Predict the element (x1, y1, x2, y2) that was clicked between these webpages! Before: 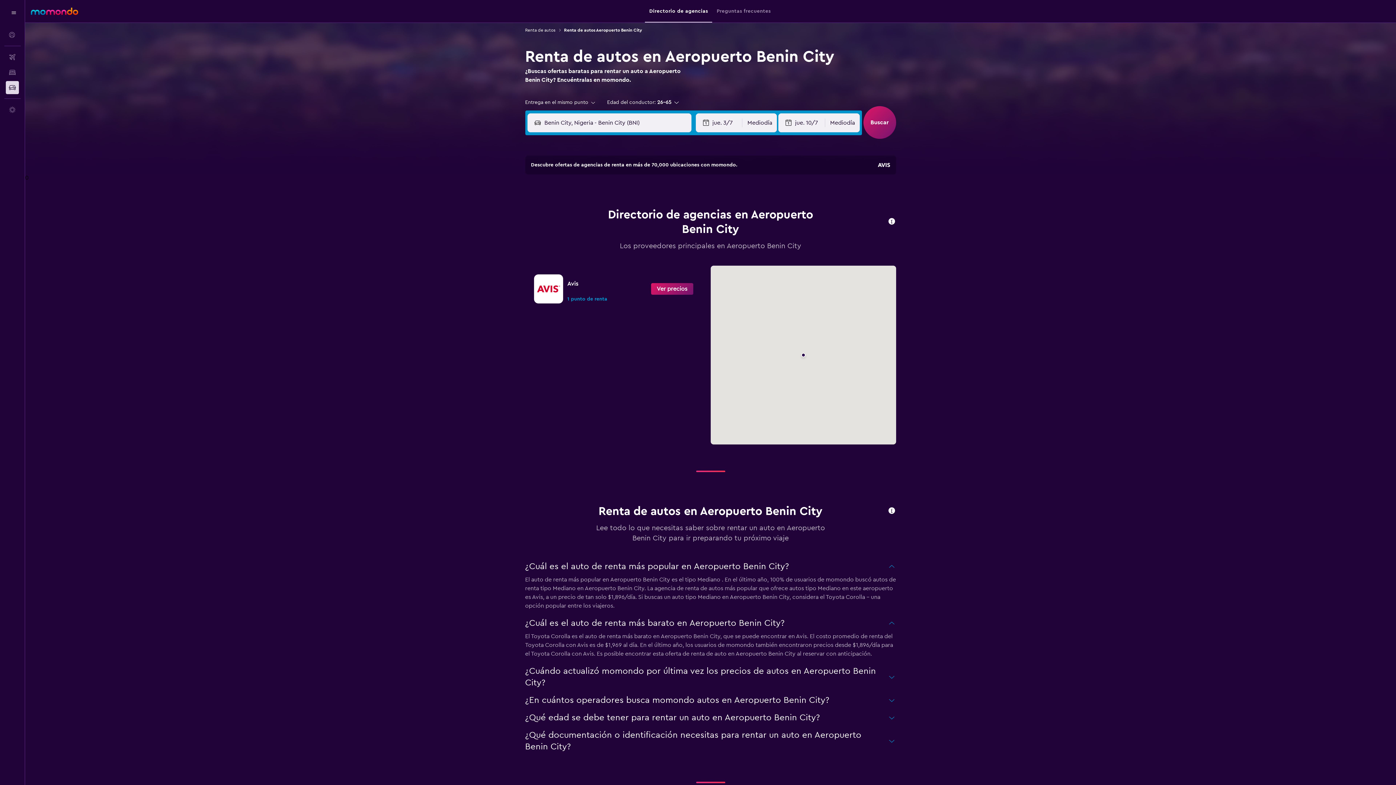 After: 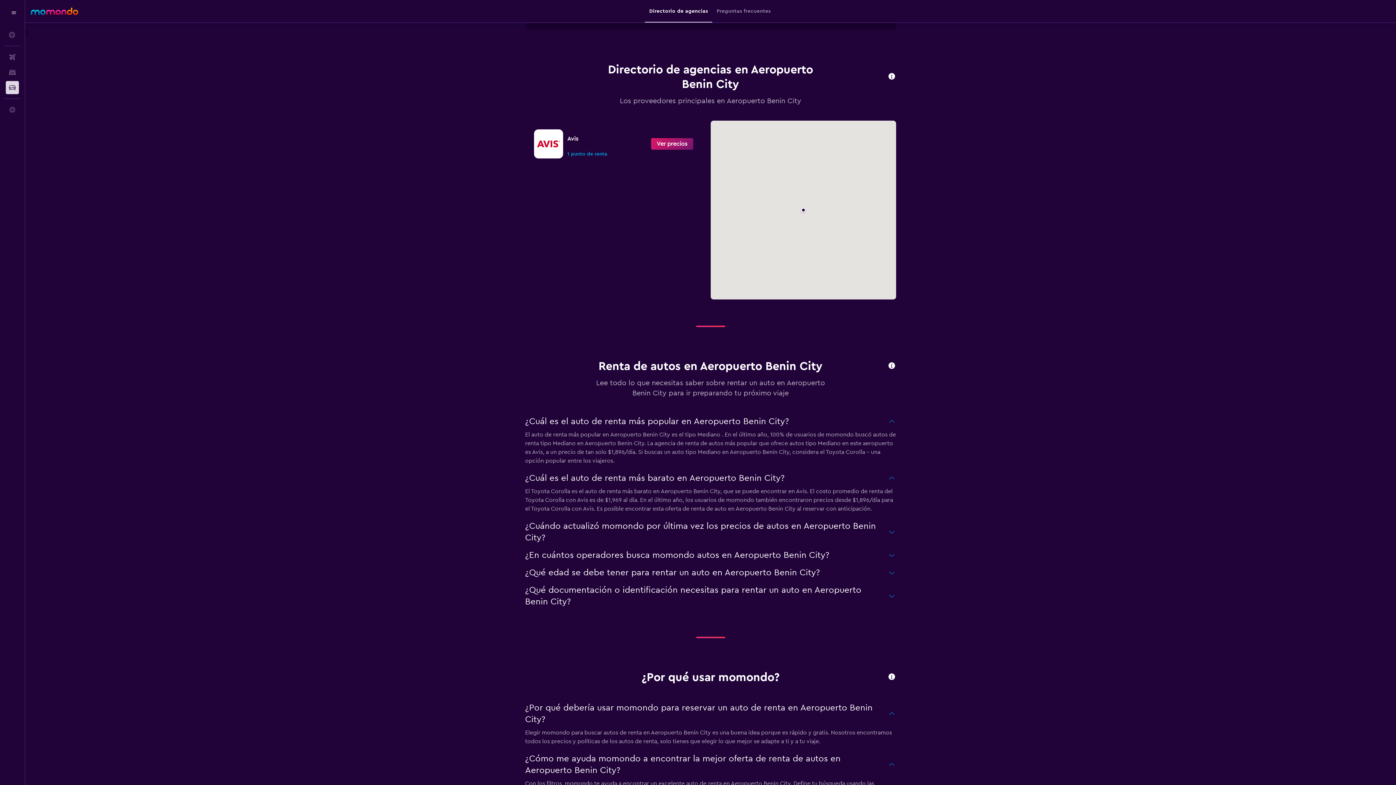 Action: label: Directorio de agencias bbox: (649, 0, 708, 22)